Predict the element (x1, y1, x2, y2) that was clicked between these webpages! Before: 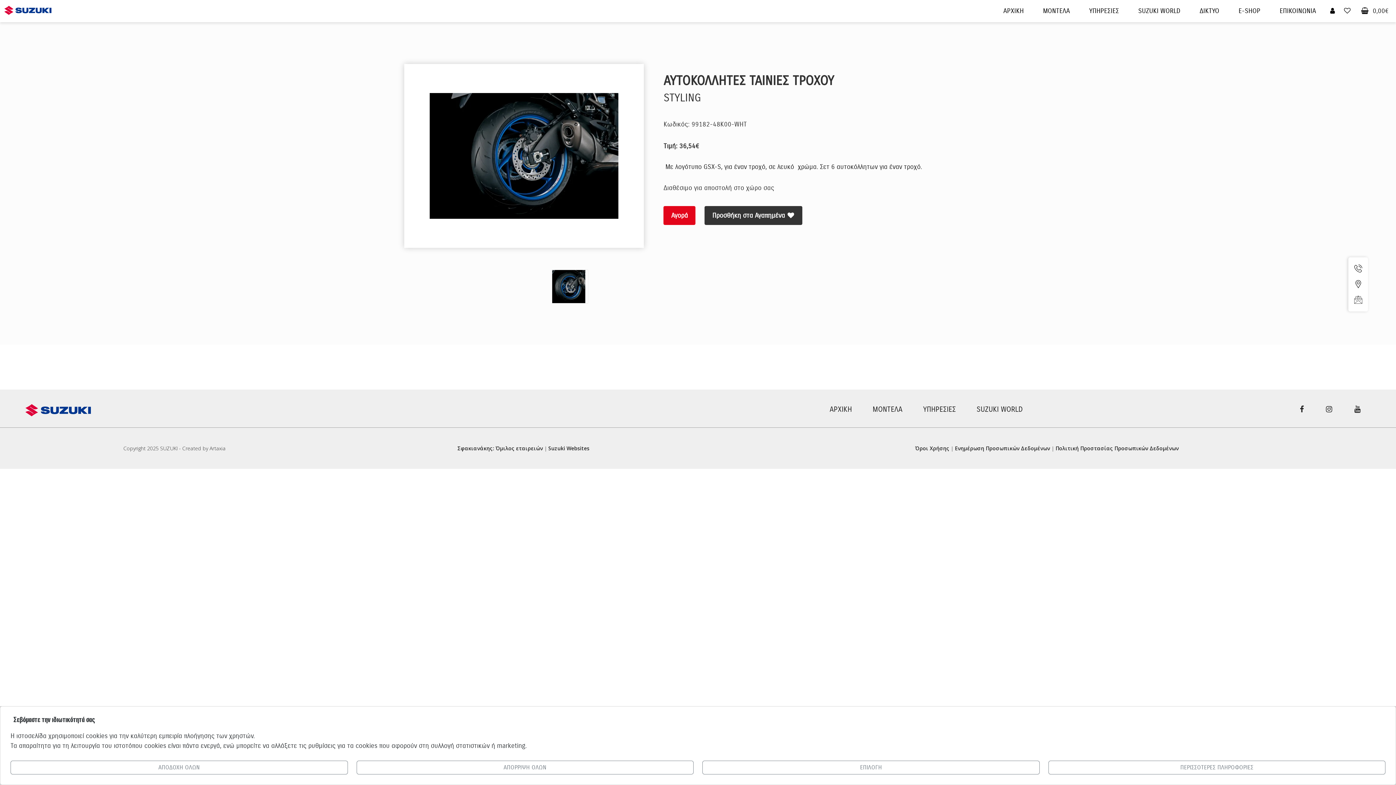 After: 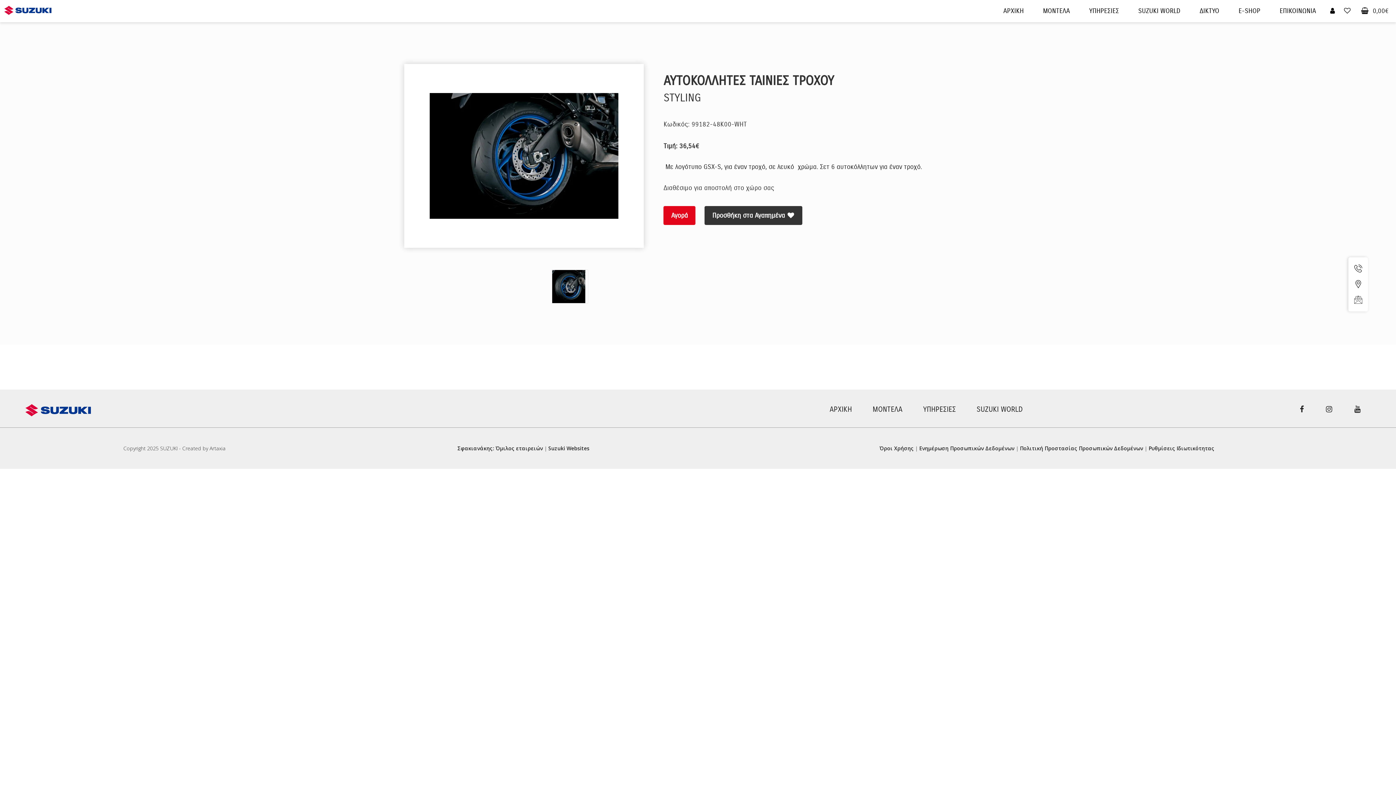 Action: label: ΑΠΟΔΟΧΗ ΟΛΩΝ bbox: (10, 761, 347, 774)